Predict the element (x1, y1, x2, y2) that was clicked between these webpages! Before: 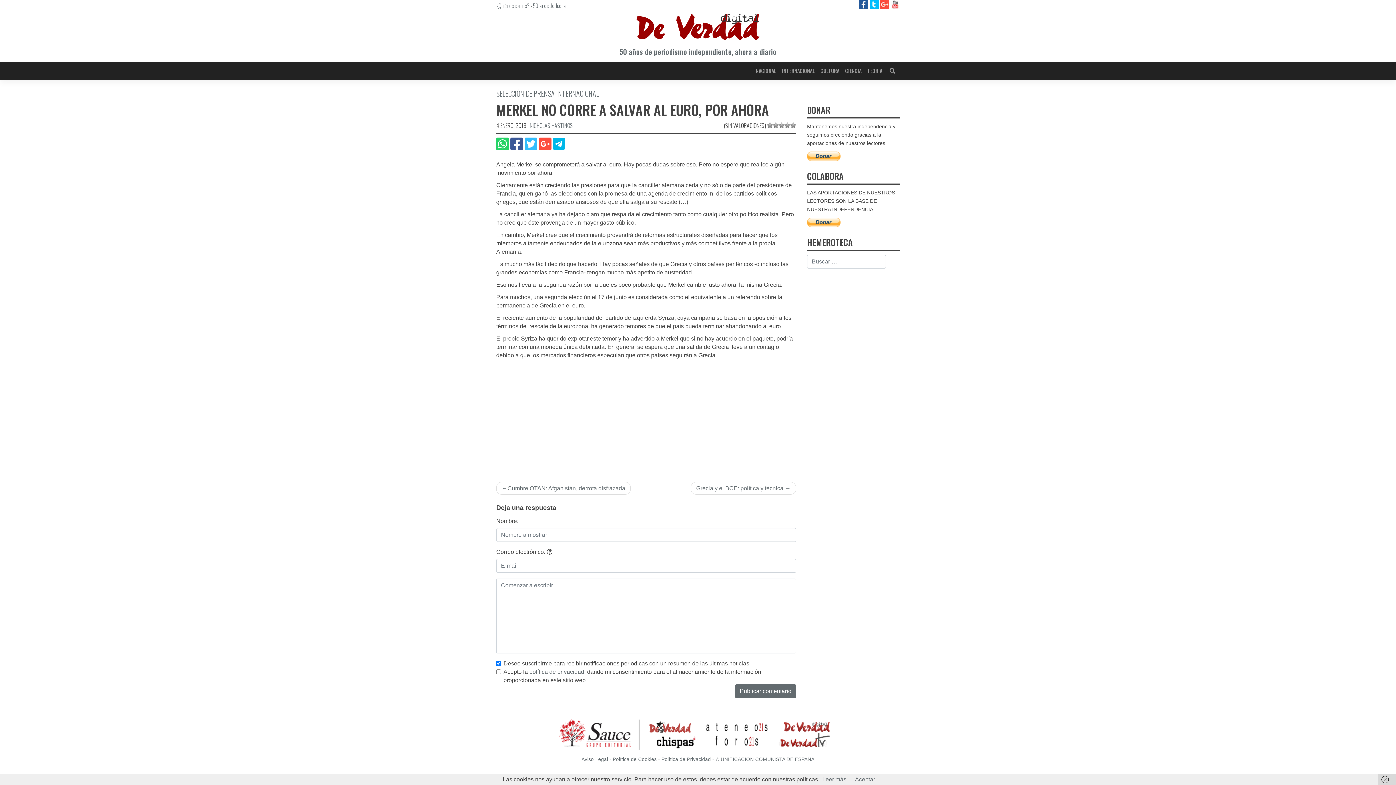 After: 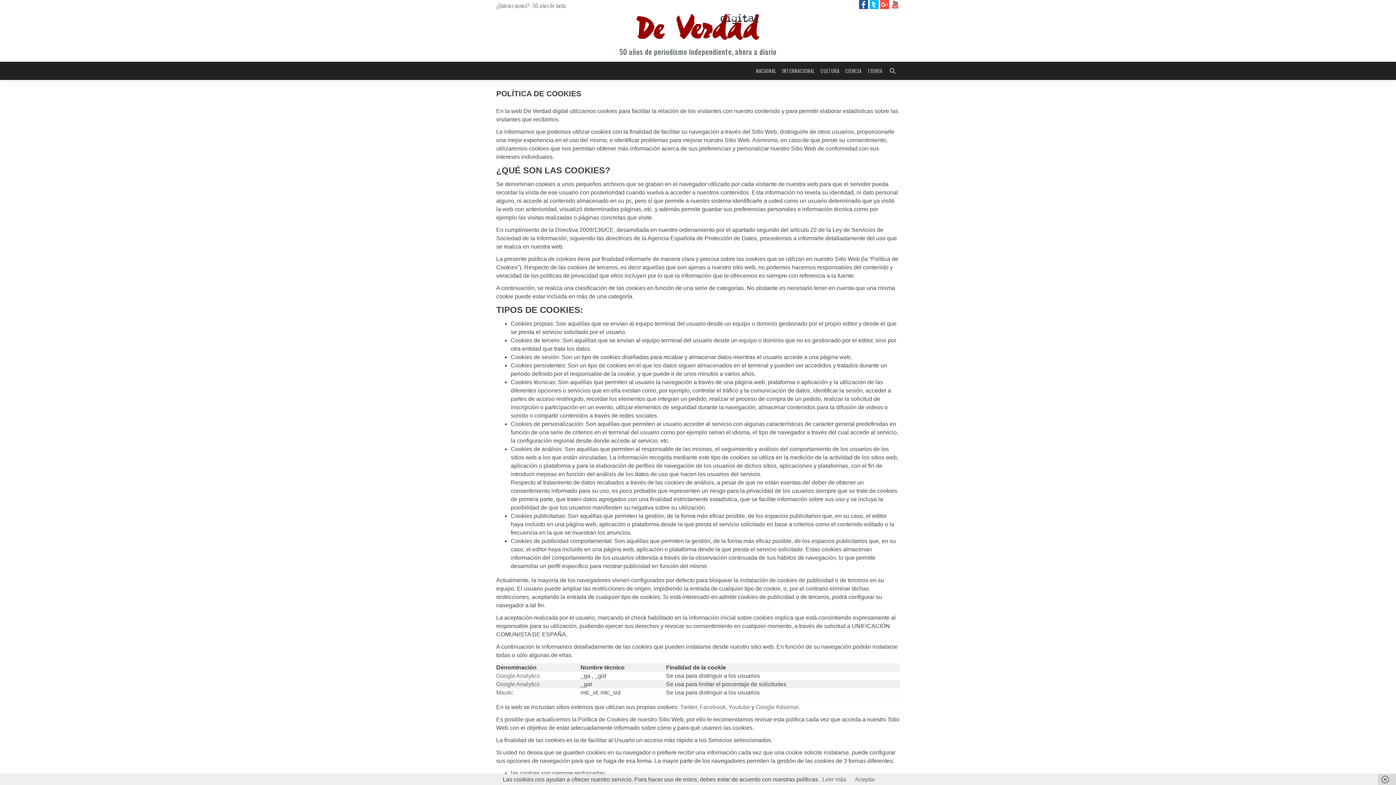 Action: bbox: (612, 757, 656, 762) label: Política de Cookies